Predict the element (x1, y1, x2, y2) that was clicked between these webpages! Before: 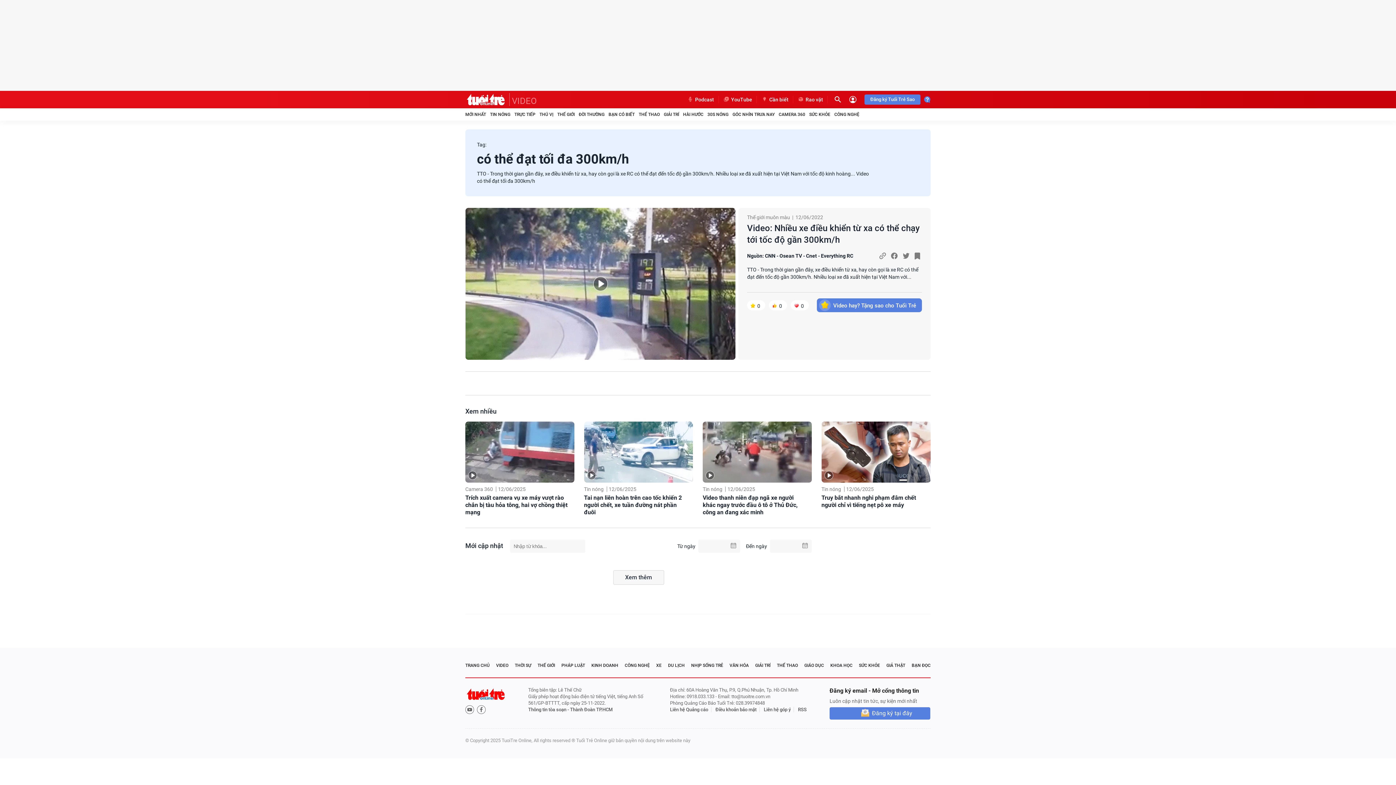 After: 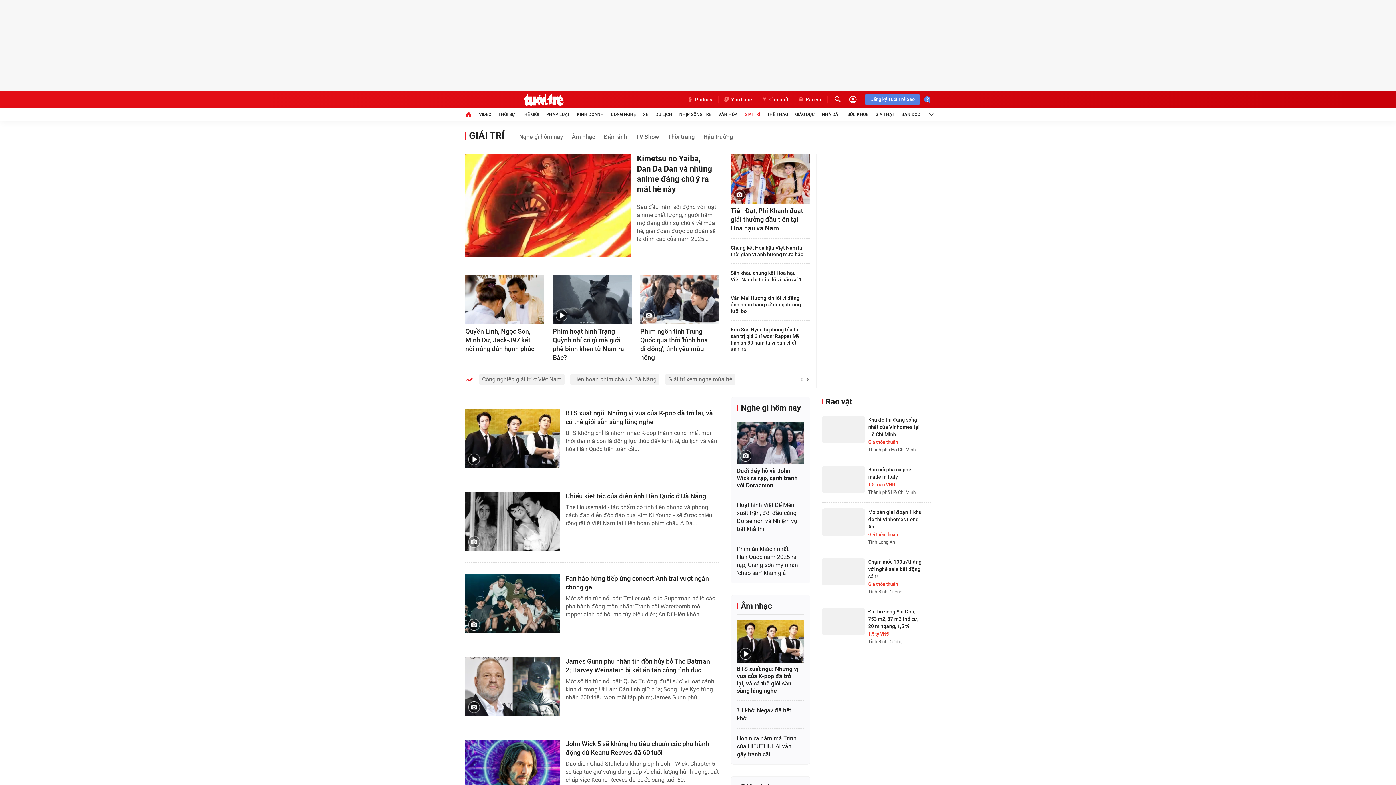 Action: bbox: (755, 628, 770, 635) label: GIẢI TRÍ